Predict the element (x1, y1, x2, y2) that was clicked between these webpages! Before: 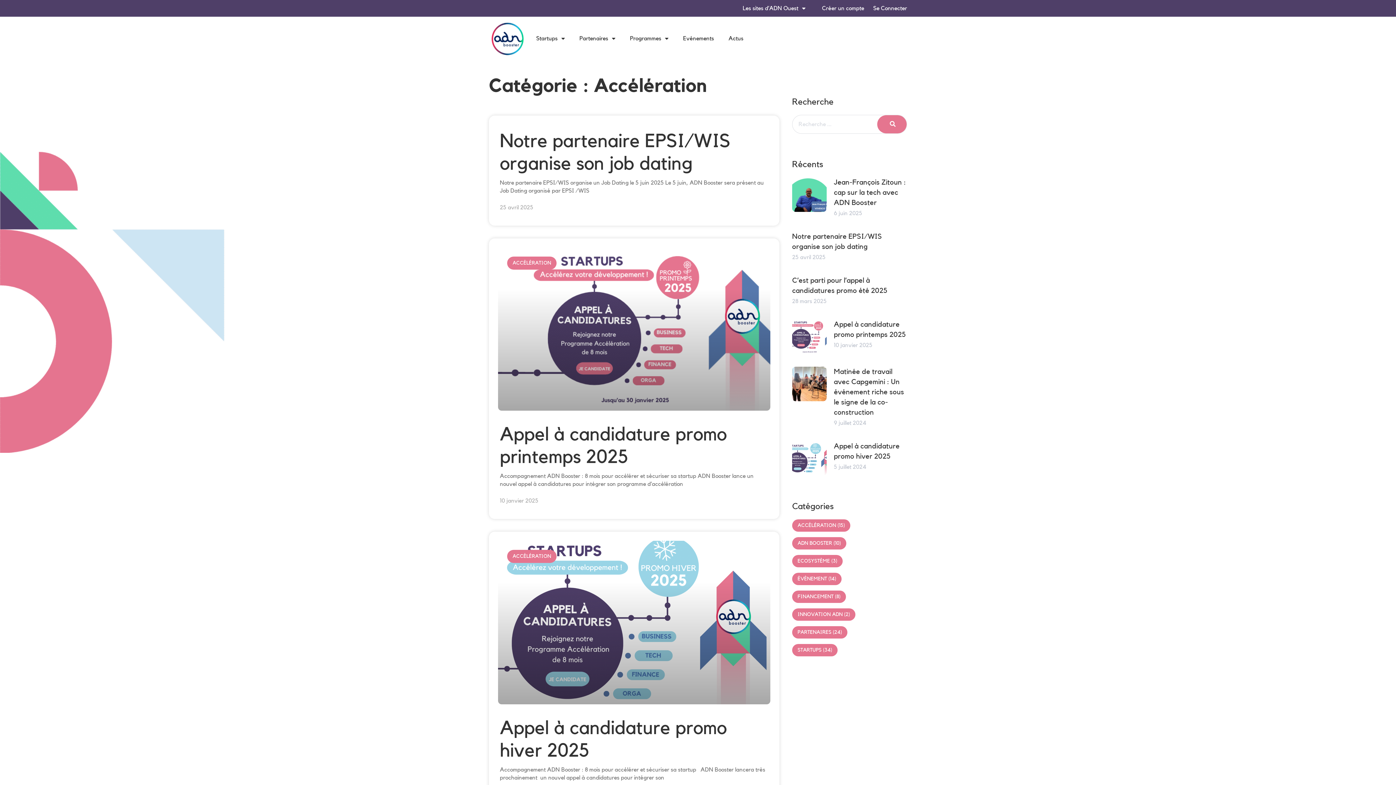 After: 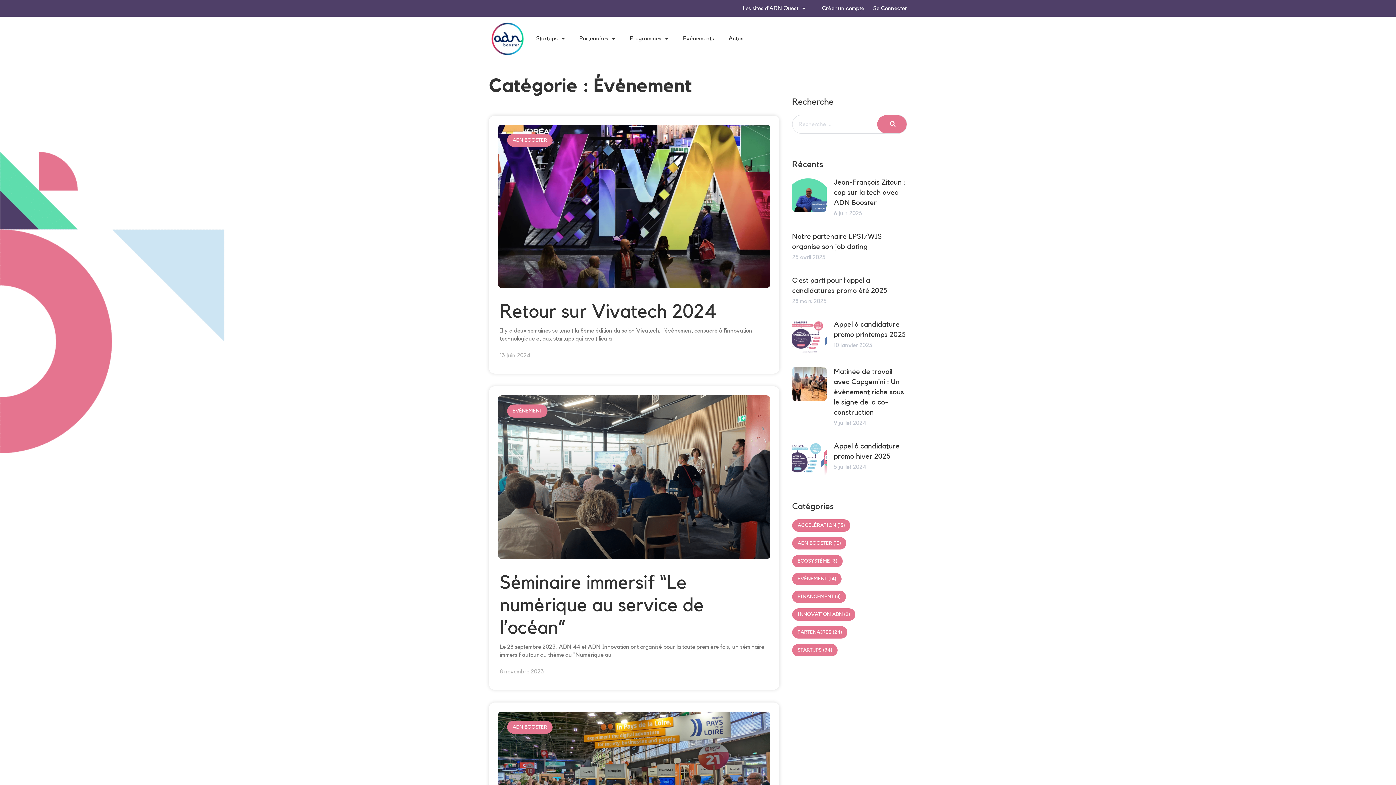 Action: bbox: (792, 572, 841, 585) label: ÉVÉNEMENT (14)